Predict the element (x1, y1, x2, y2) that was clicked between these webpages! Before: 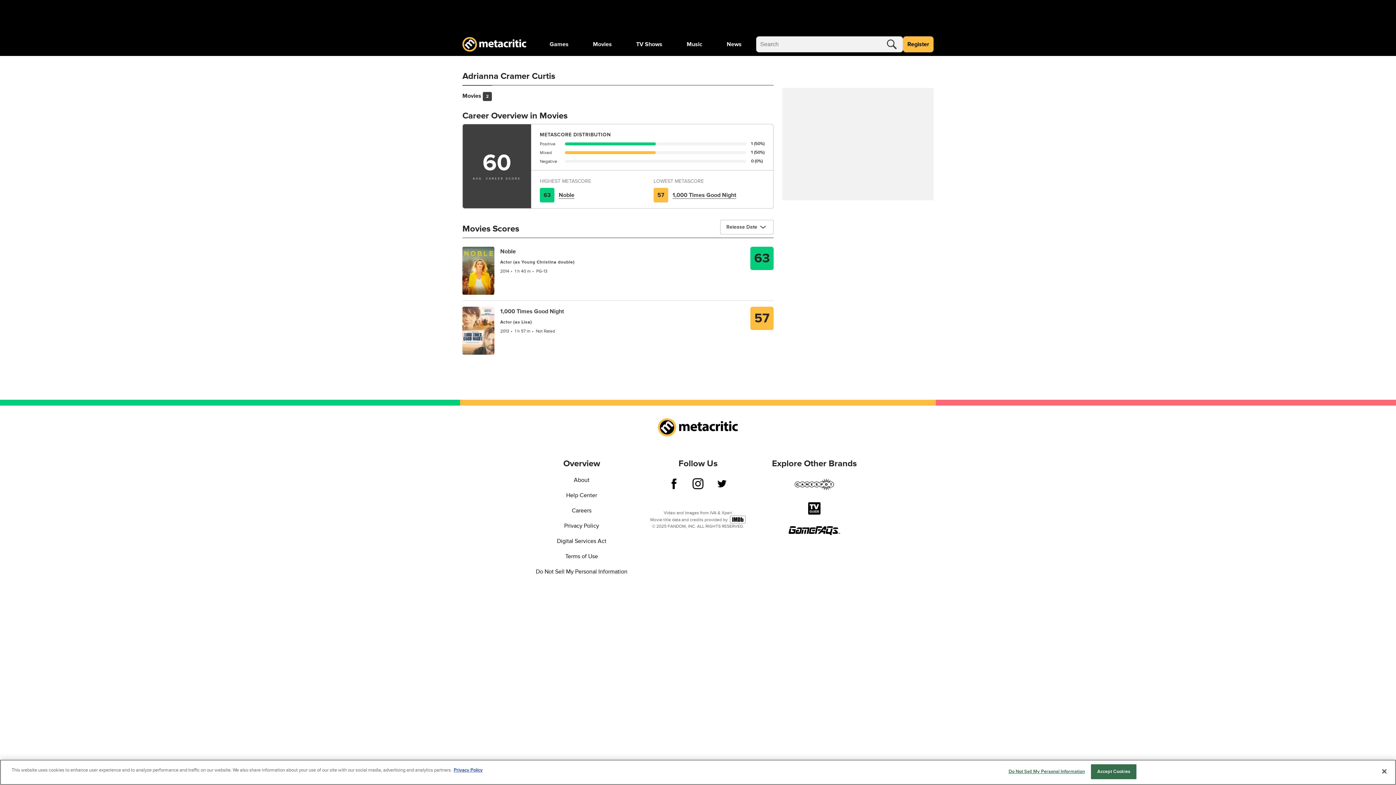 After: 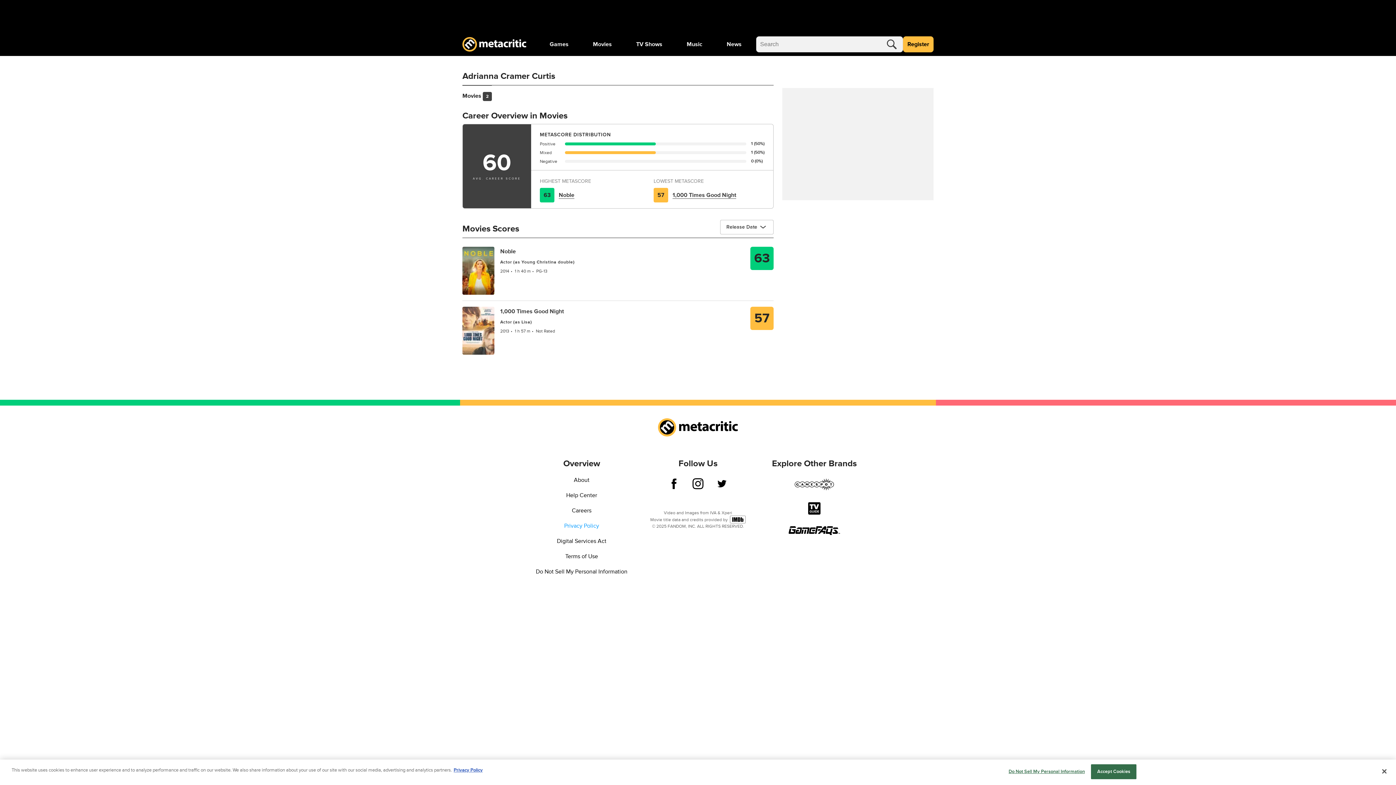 Action: label: Privacy Policy bbox: (564, 522, 599, 529)